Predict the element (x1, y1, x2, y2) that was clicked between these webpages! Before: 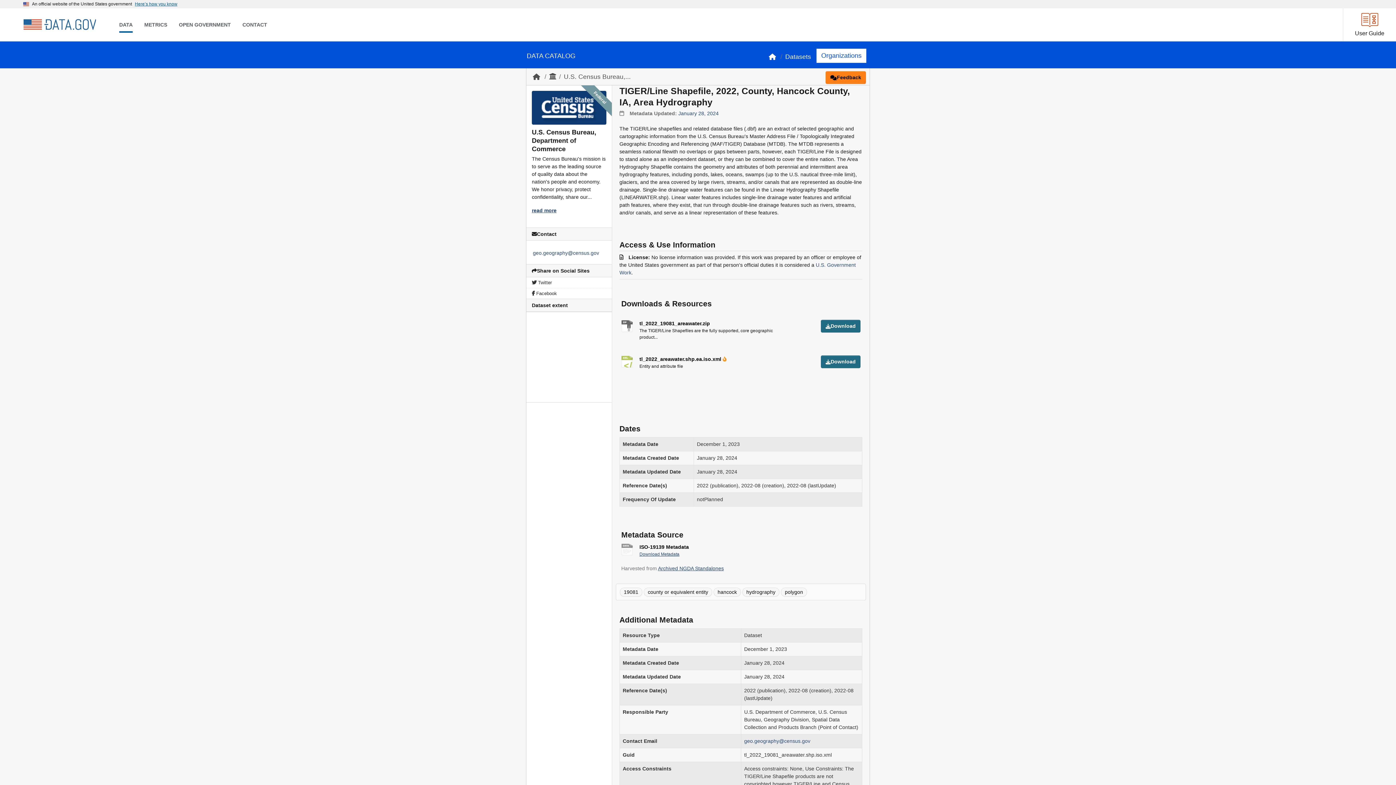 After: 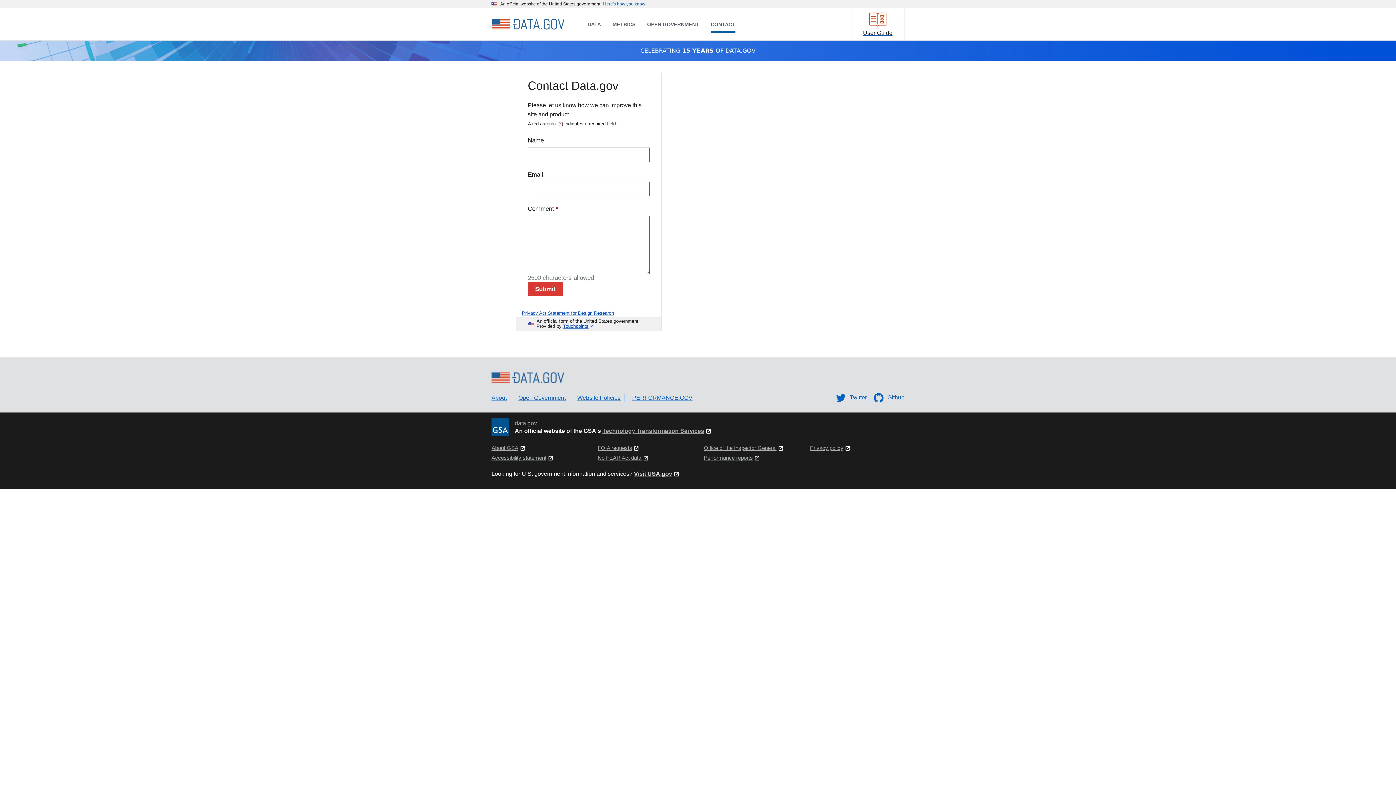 Action: bbox: (236, 18, 273, 32) label: CONTACT